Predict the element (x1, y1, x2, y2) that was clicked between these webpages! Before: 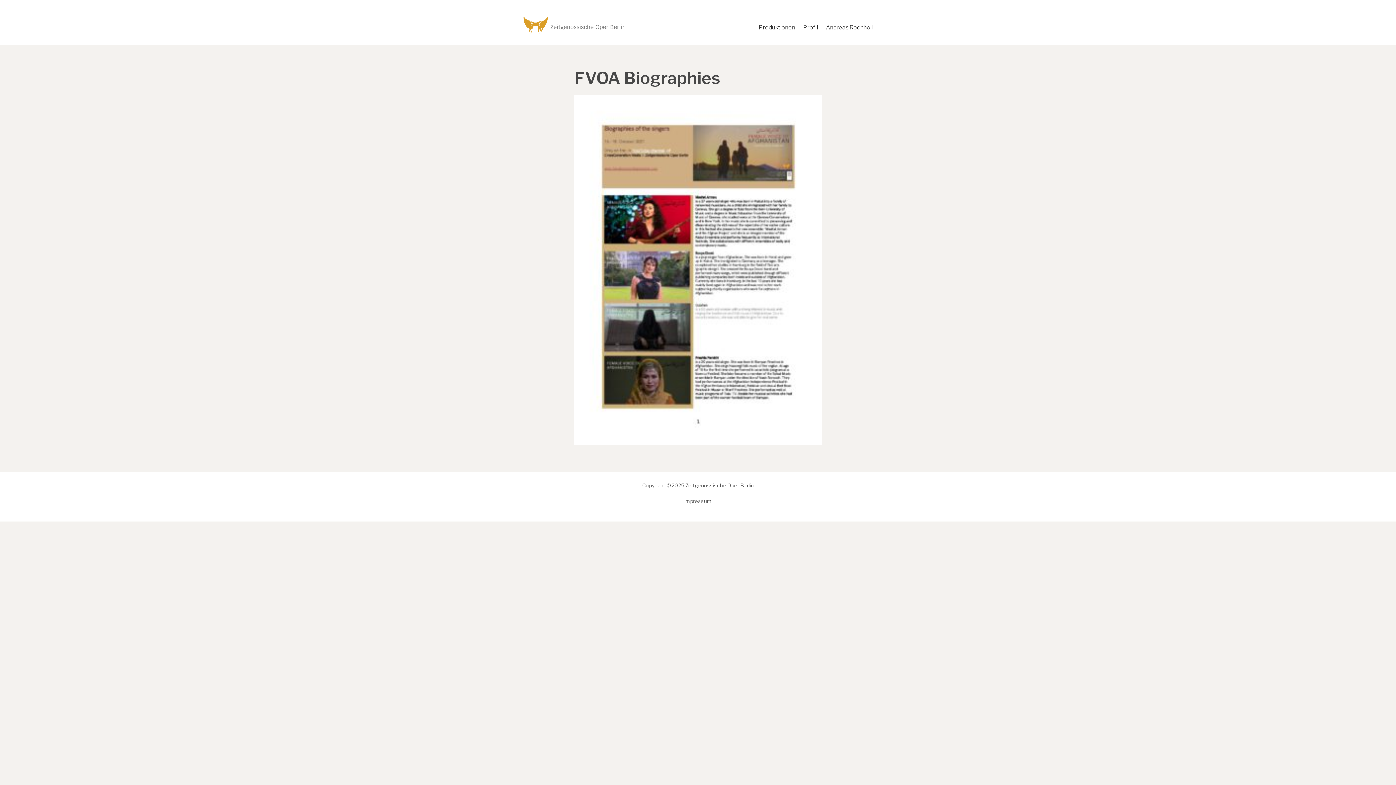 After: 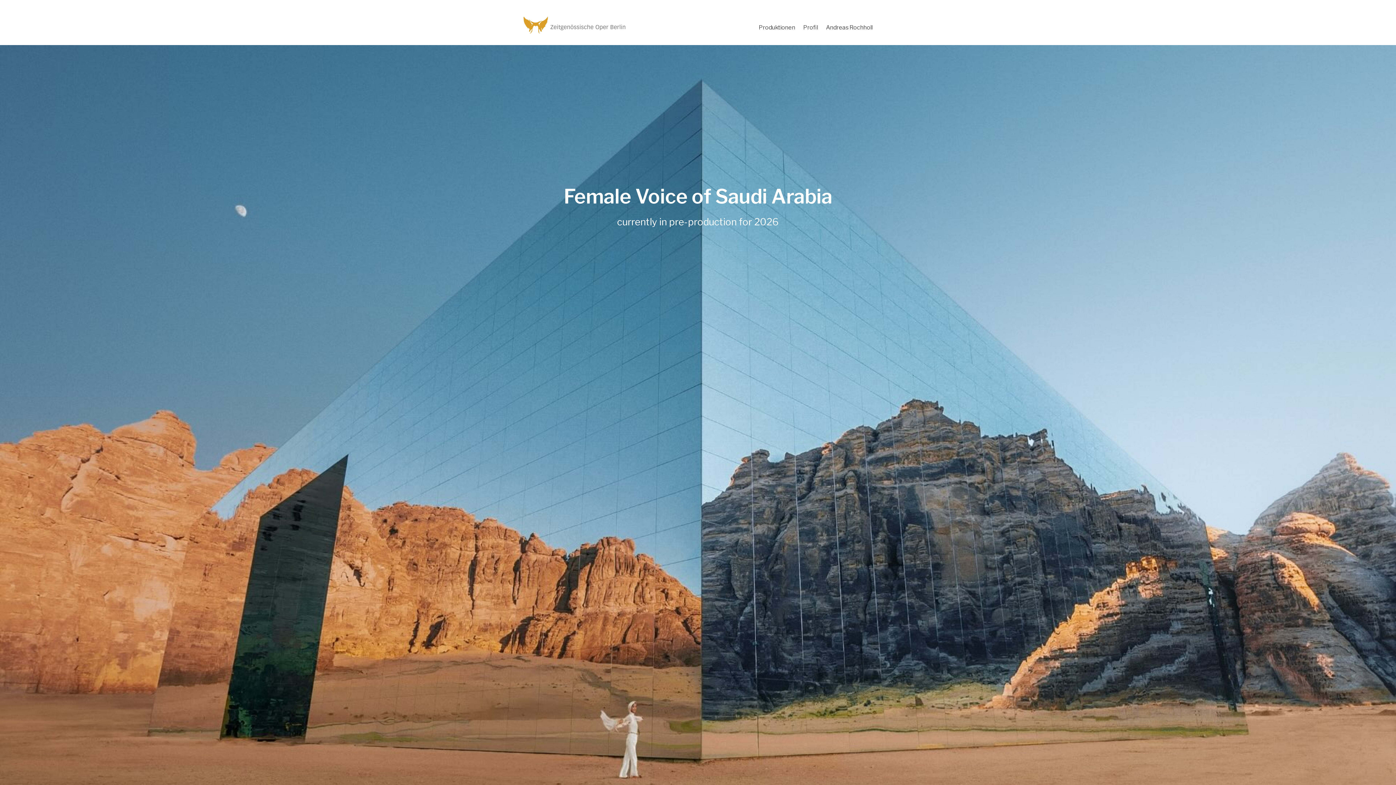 Action: bbox: (523, 16, 625, 40)